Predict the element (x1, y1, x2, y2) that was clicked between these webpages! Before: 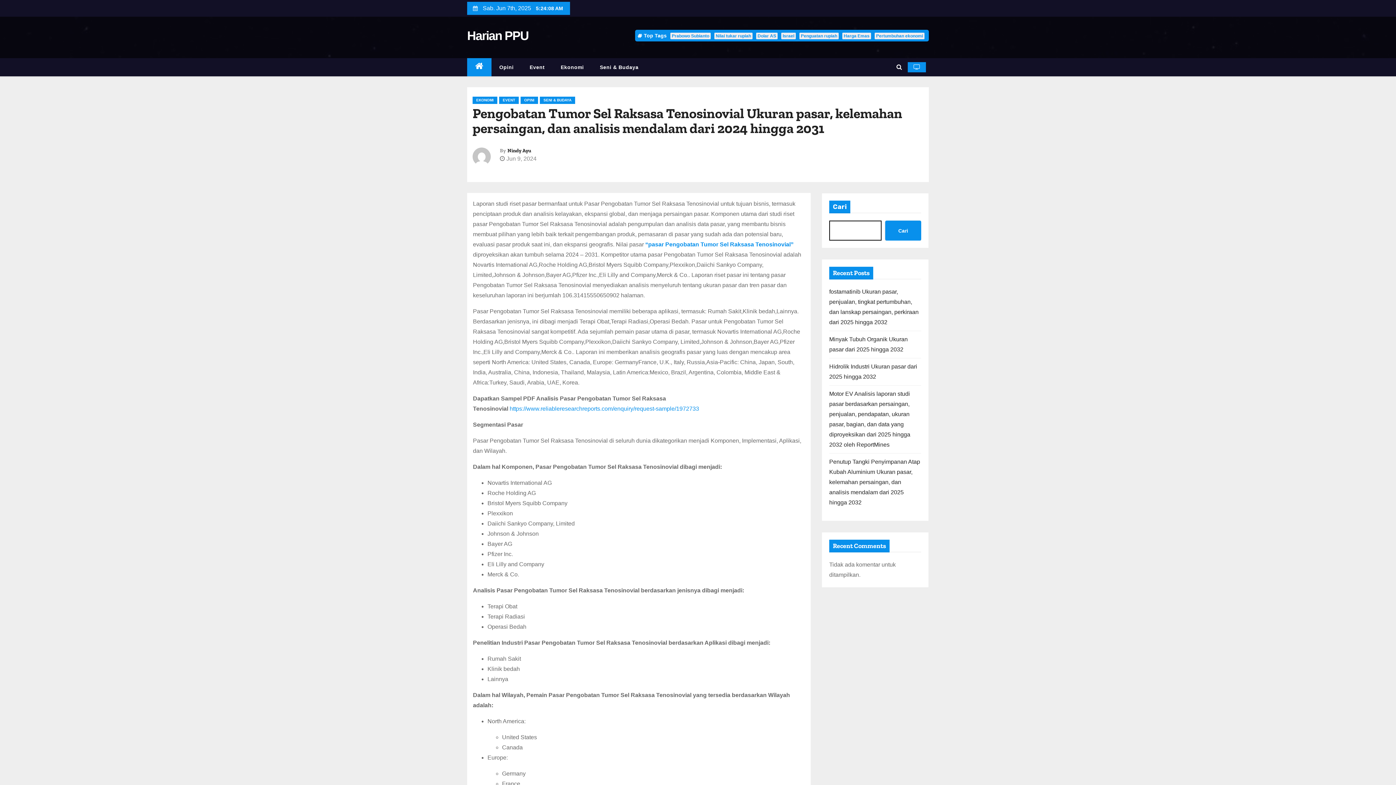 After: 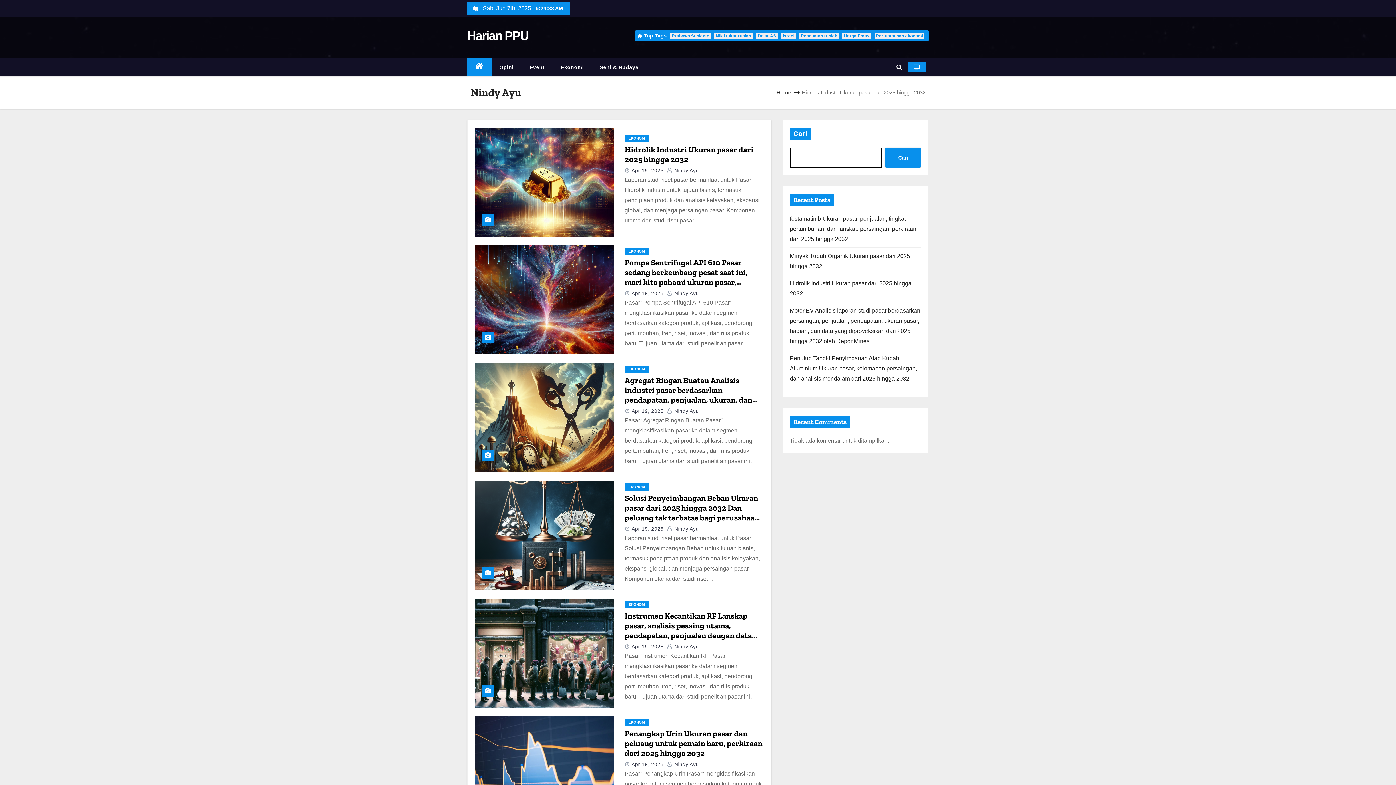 Action: bbox: (507, 147, 531, 153) label: Nindy Ayu